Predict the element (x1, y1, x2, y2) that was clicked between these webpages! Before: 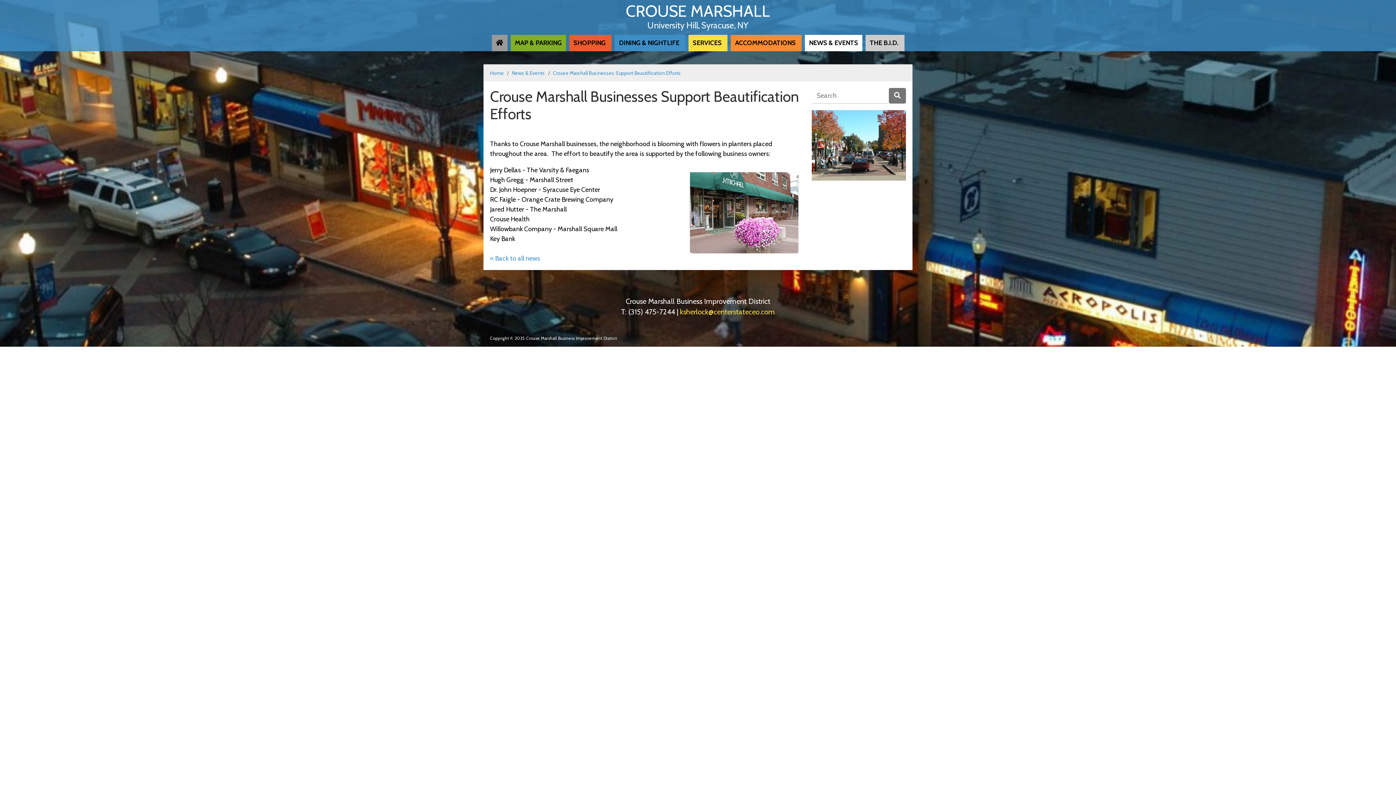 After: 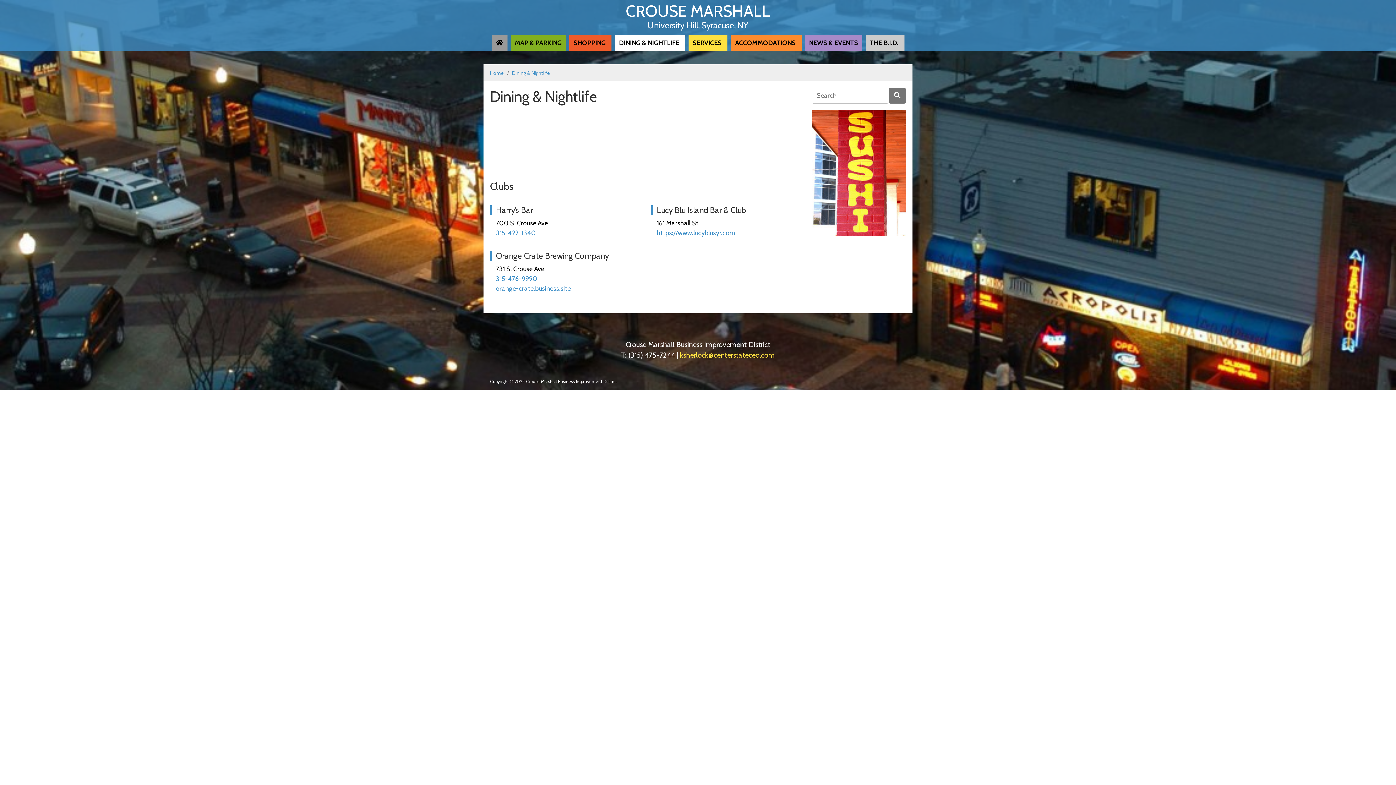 Action: label: DINING & NIGHTLIFE bbox: (615, 34, 682, 51)